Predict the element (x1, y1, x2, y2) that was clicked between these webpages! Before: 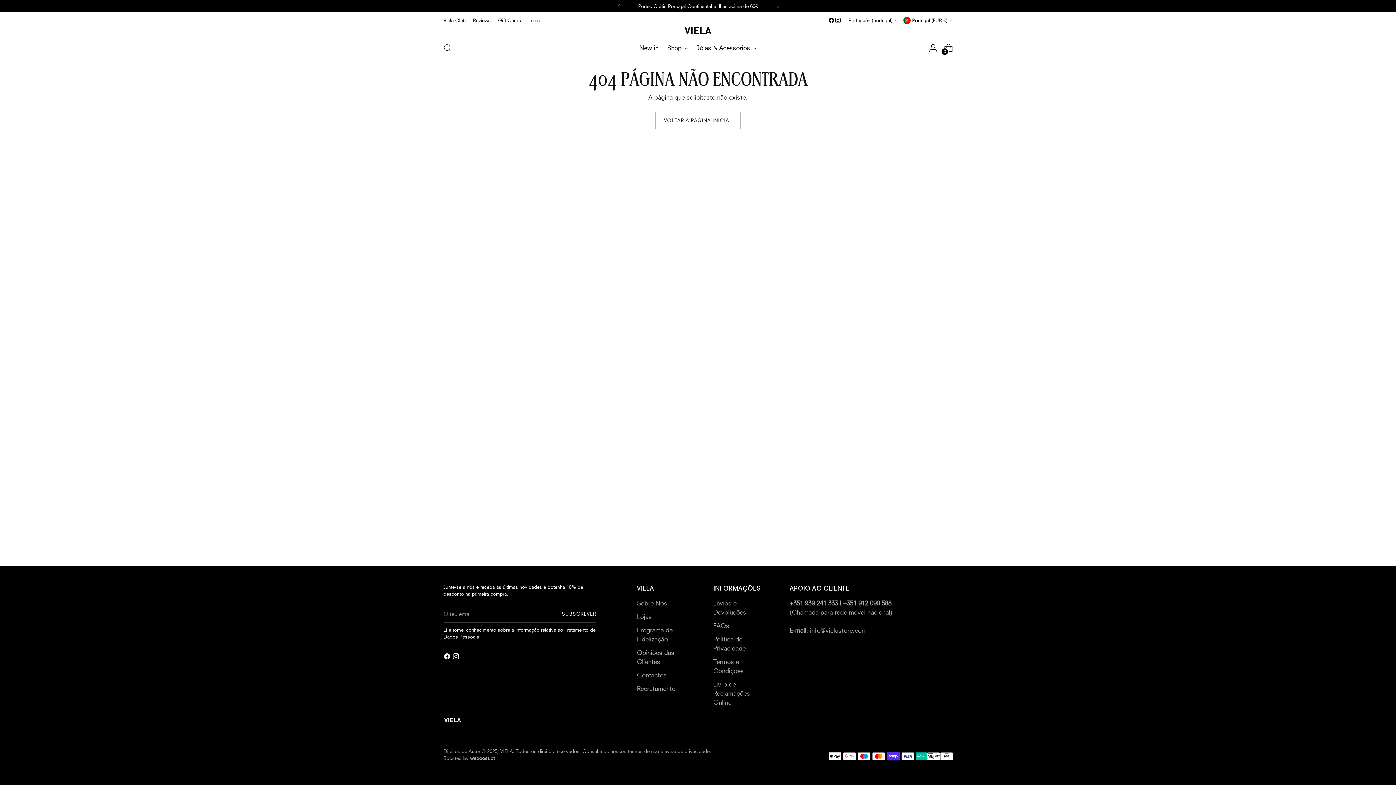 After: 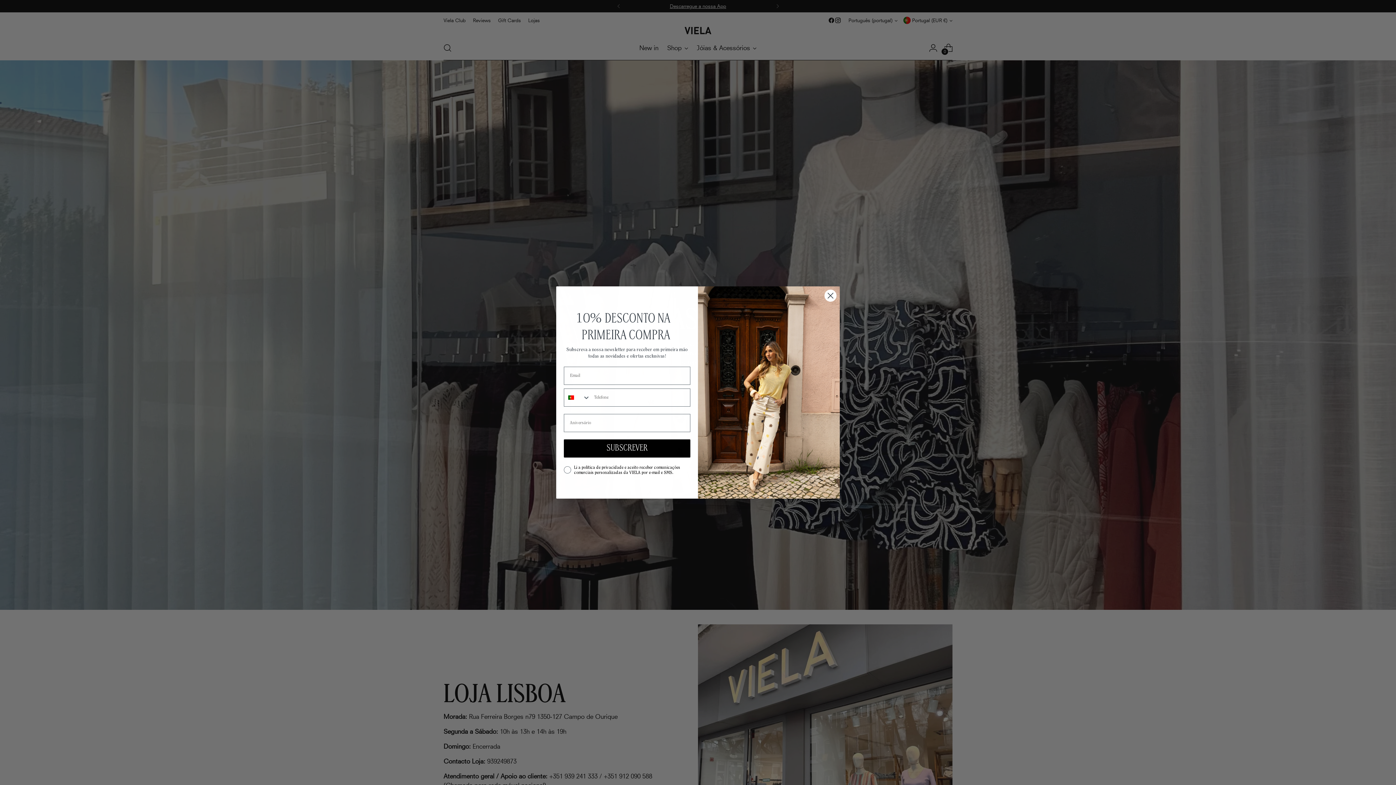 Action: bbox: (528, 12, 540, 28) label: Lojas